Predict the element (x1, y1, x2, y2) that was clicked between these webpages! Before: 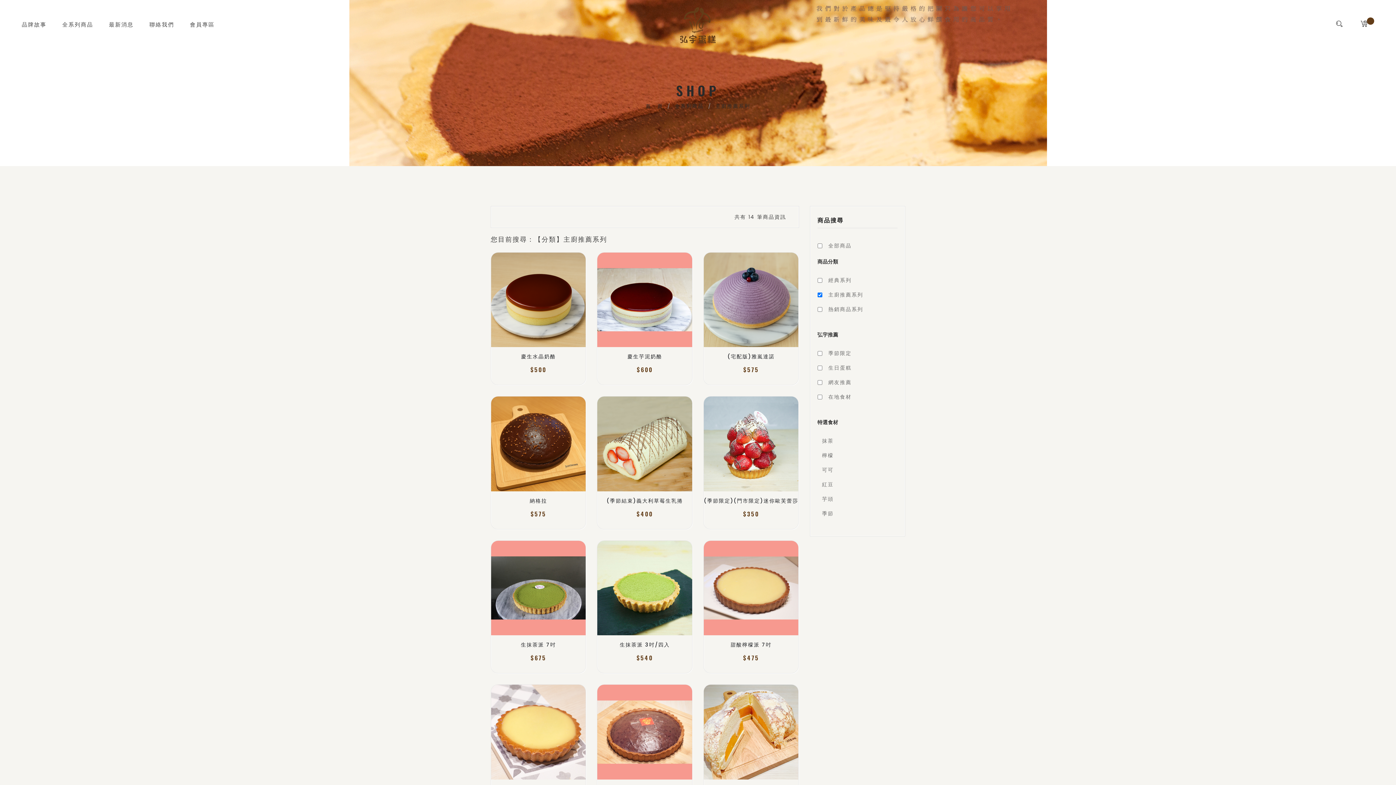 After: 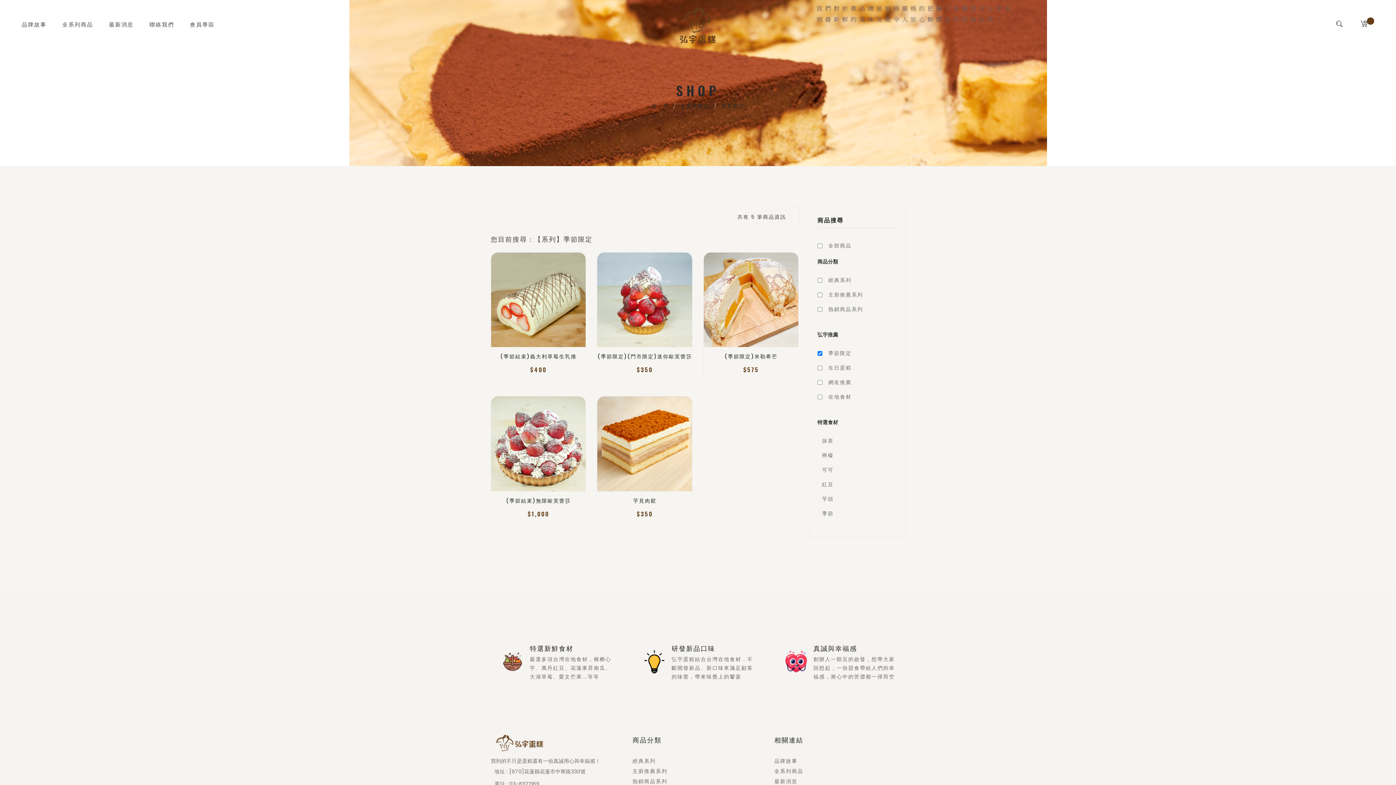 Action: bbox: (828, 349, 851, 357) label: 季節限定